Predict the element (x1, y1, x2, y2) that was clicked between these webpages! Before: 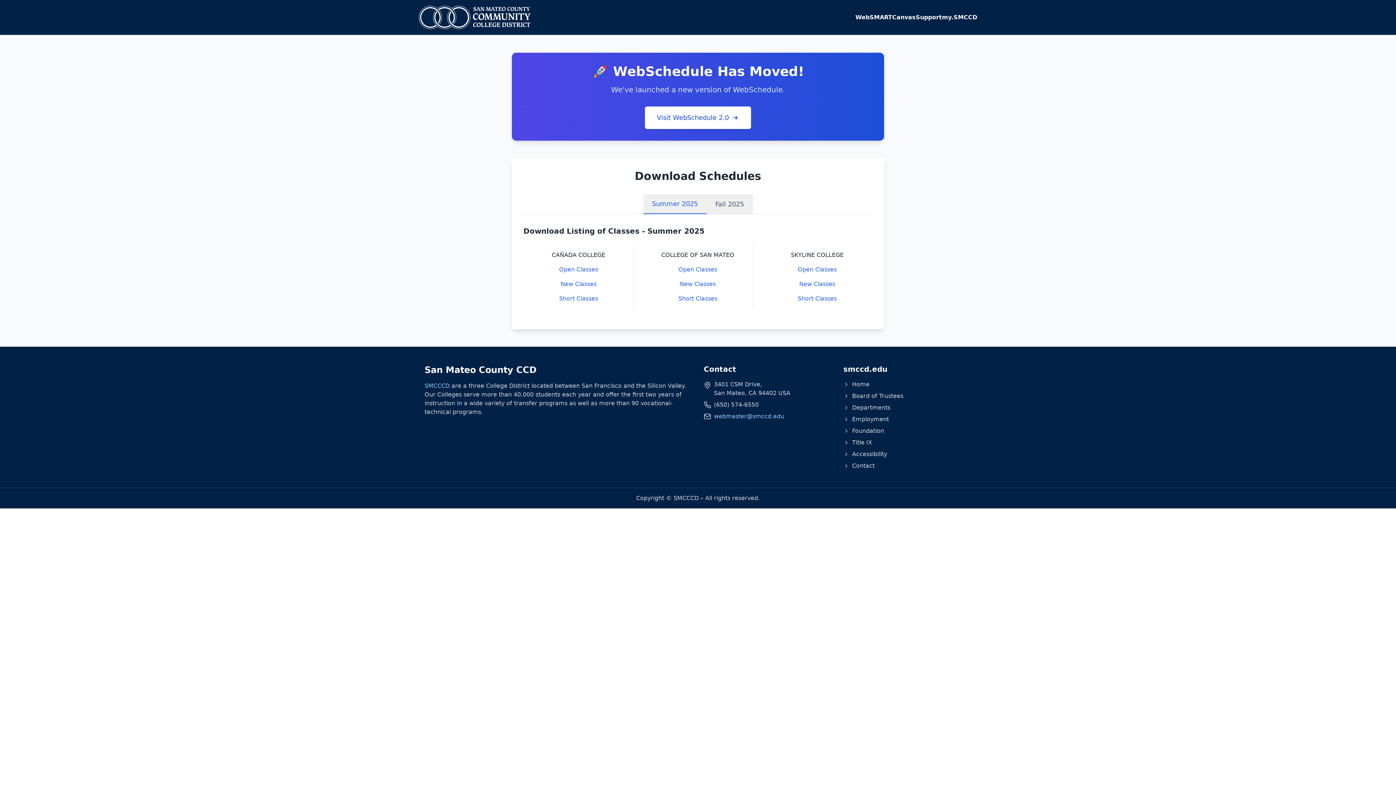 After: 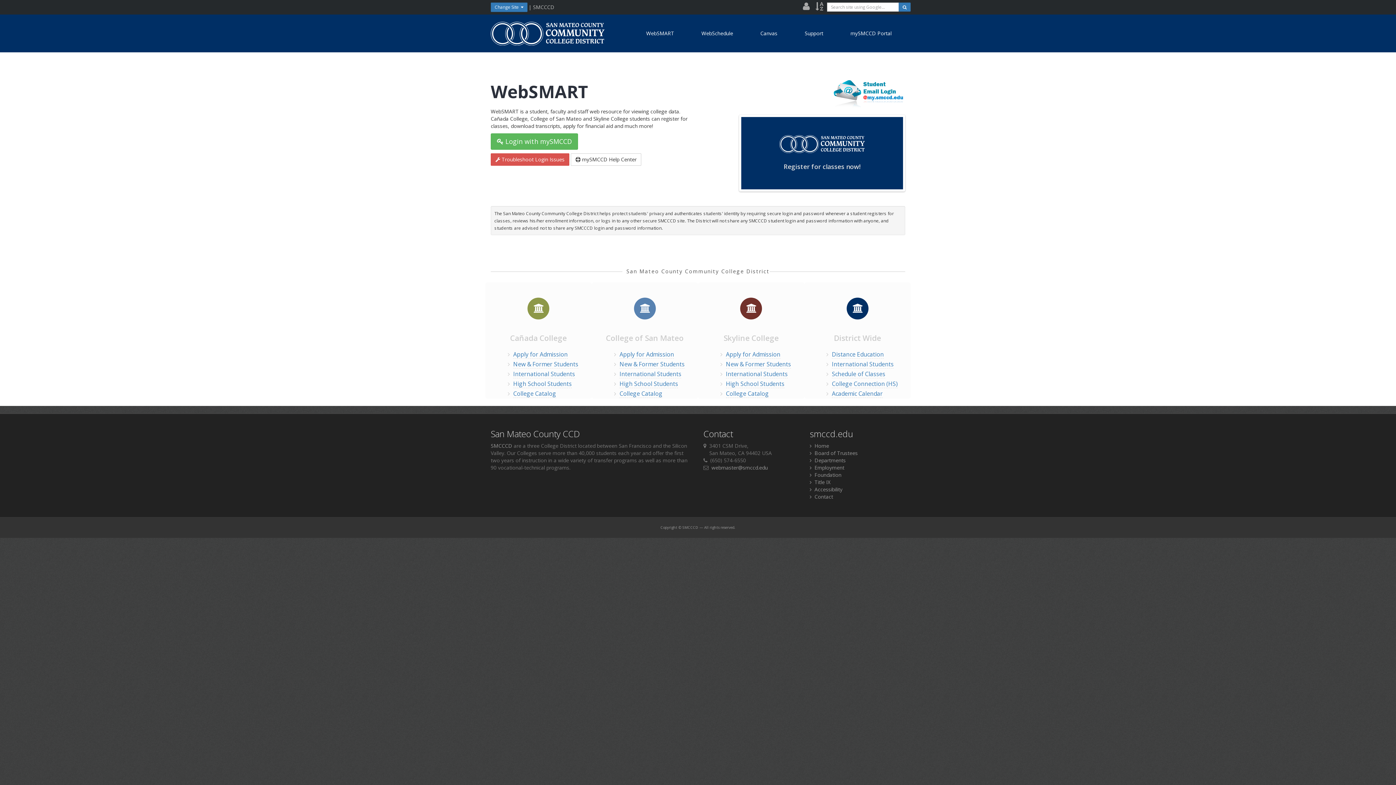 Action: bbox: (855, 13, 892, 20) label: WebSMART